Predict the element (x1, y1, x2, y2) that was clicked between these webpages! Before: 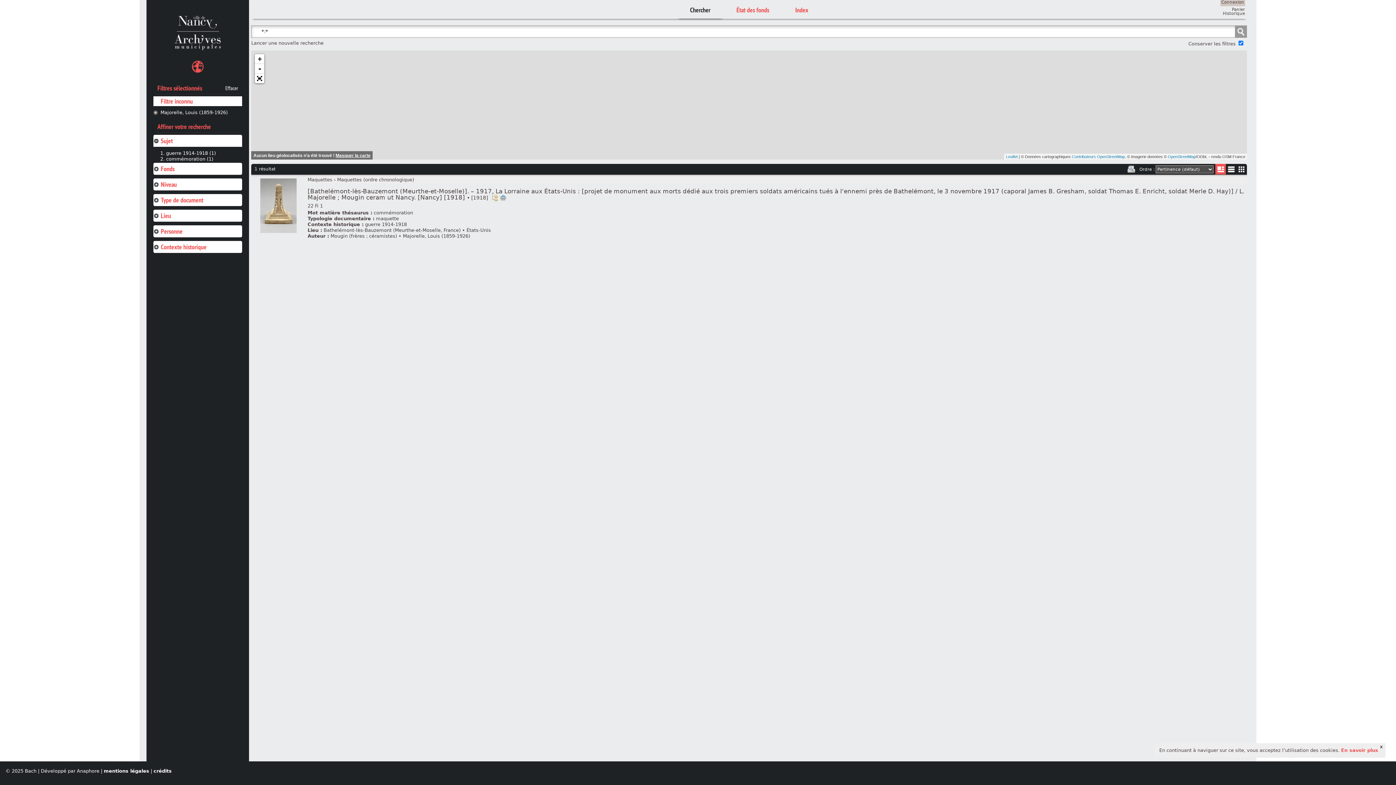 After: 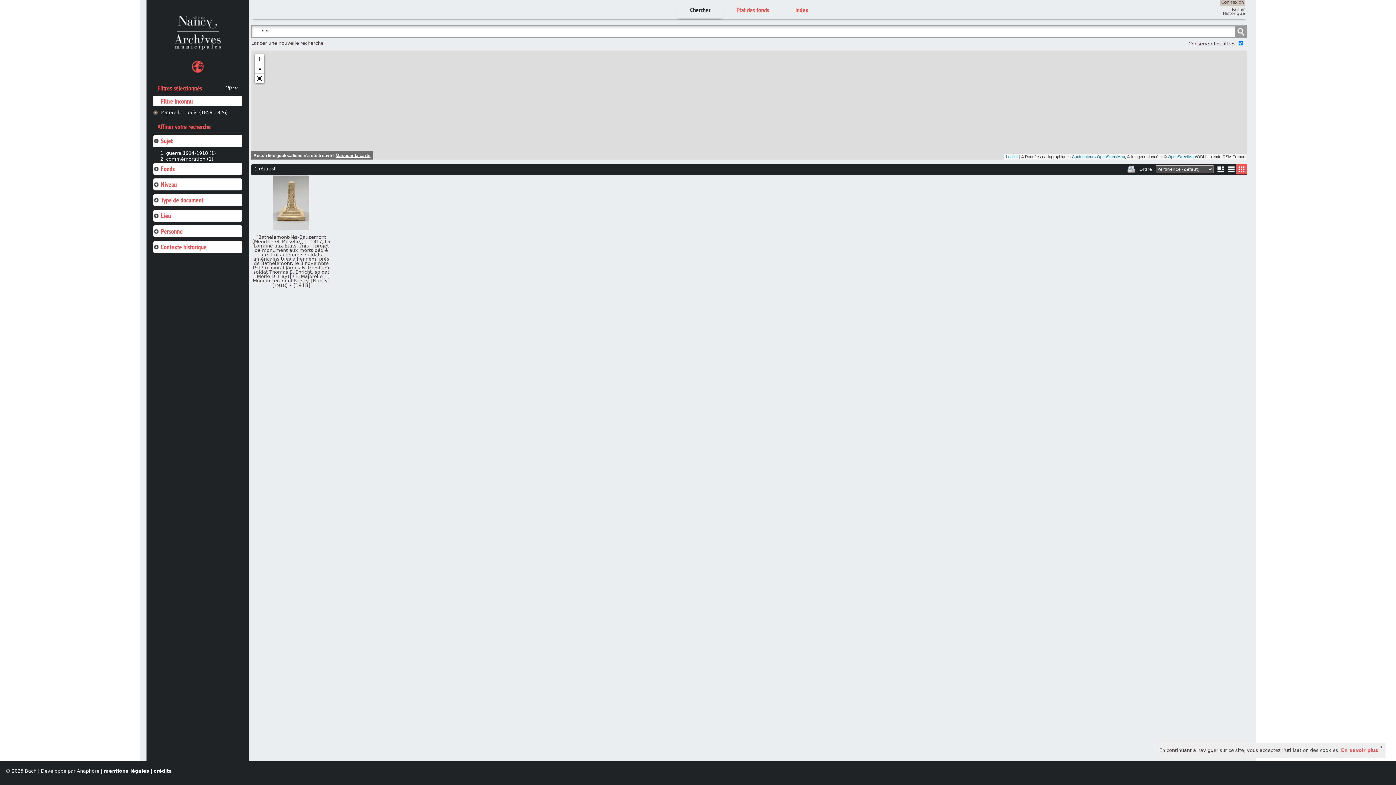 Action: label: Miniatures bbox: (1236, 164, 1247, 174)